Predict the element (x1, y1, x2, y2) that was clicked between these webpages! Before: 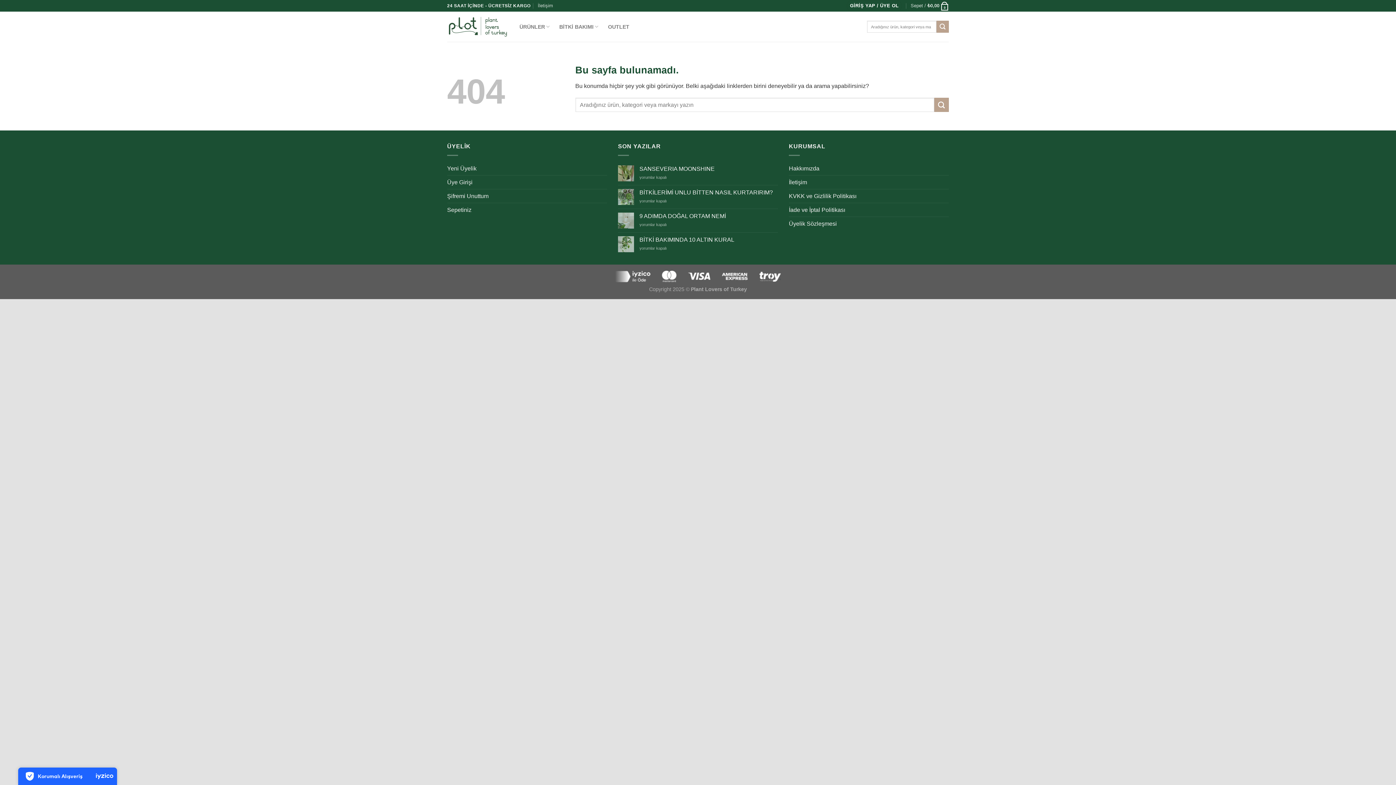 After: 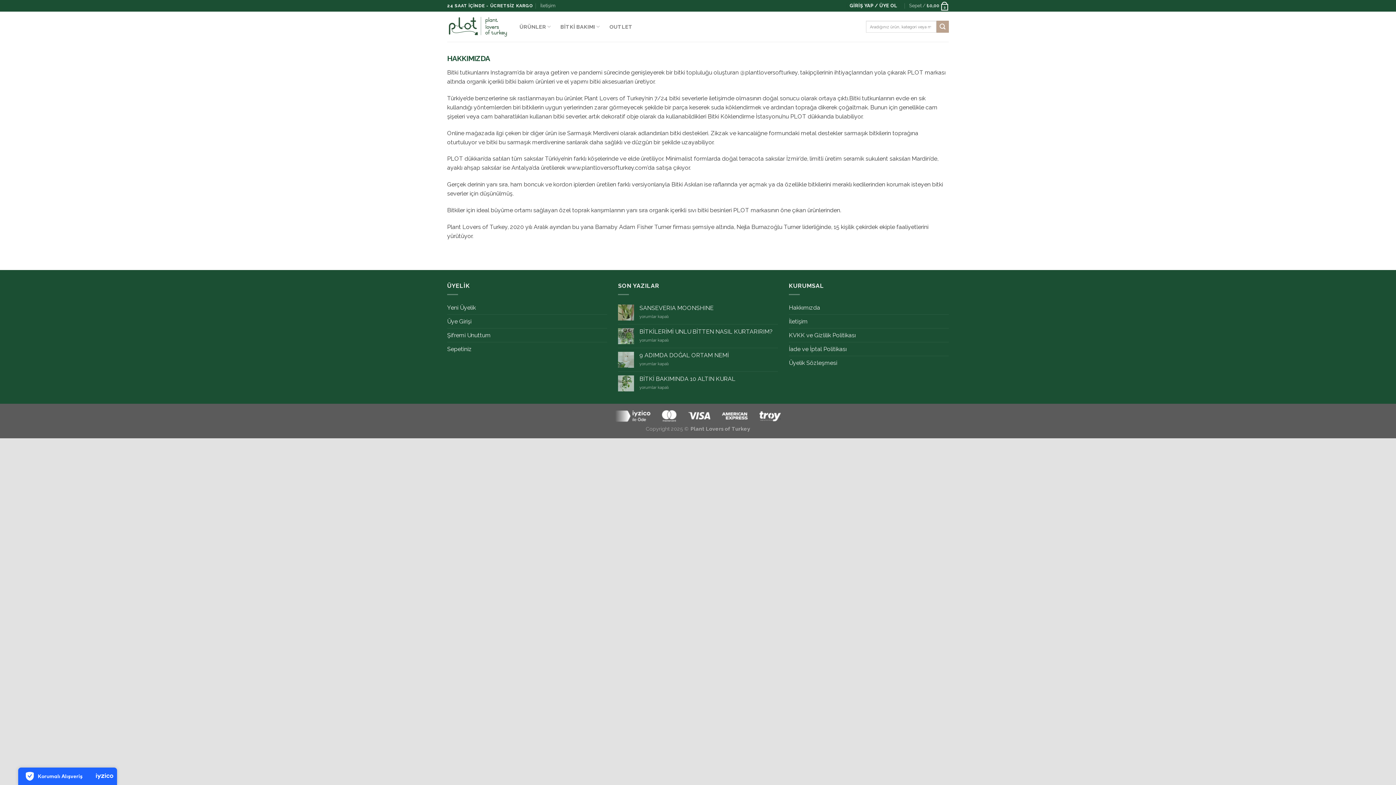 Action: label: Hakkımızda bbox: (789, 161, 819, 175)